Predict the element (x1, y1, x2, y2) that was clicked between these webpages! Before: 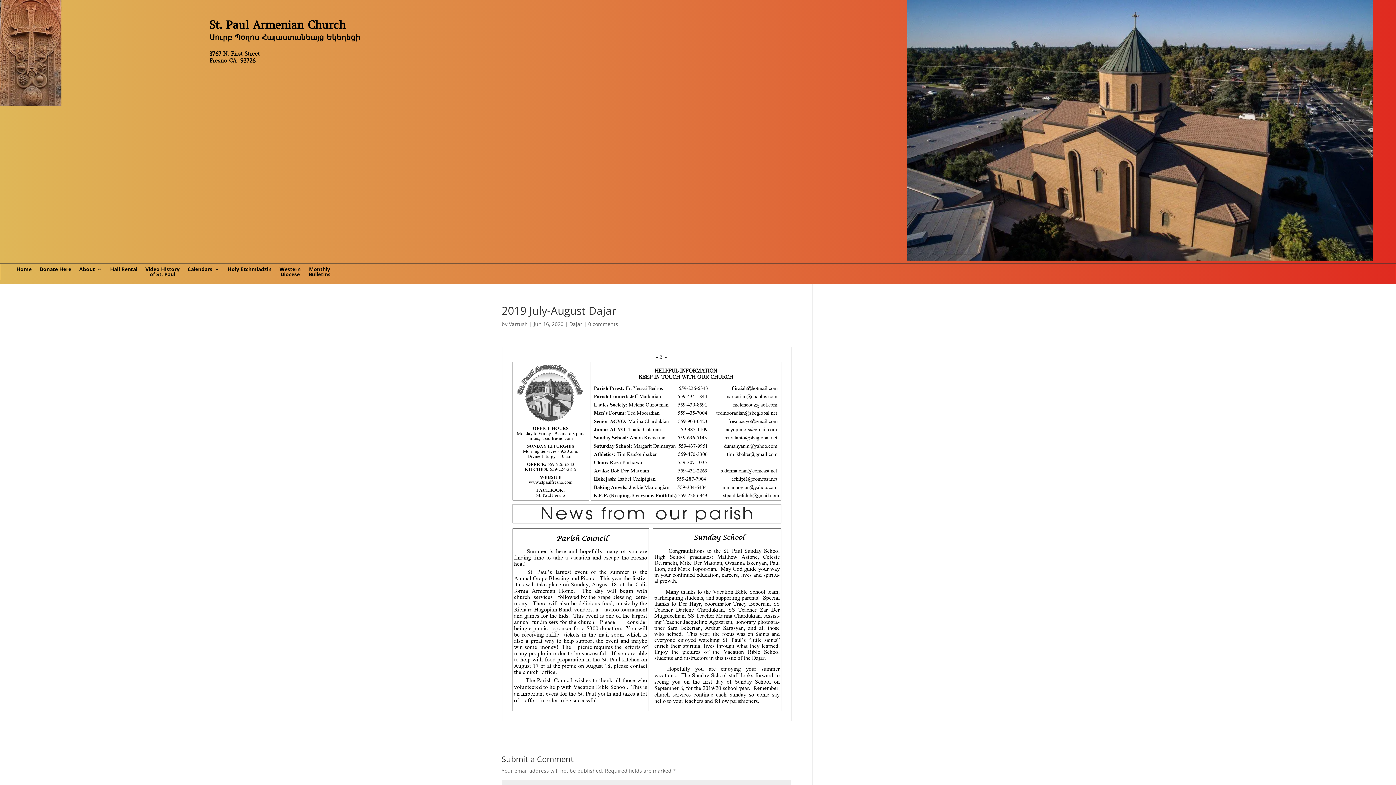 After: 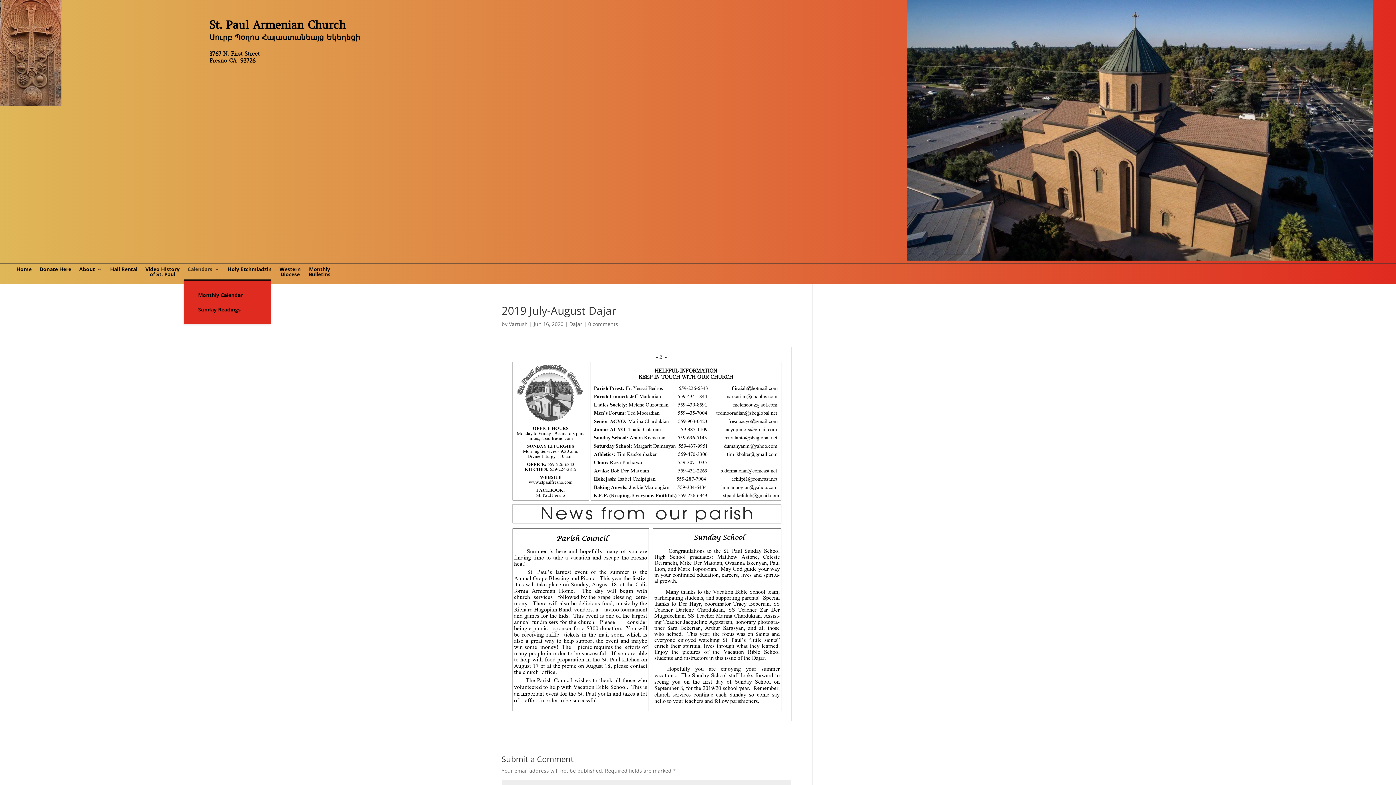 Action: label: Calendars bbox: (187, 266, 219, 280)